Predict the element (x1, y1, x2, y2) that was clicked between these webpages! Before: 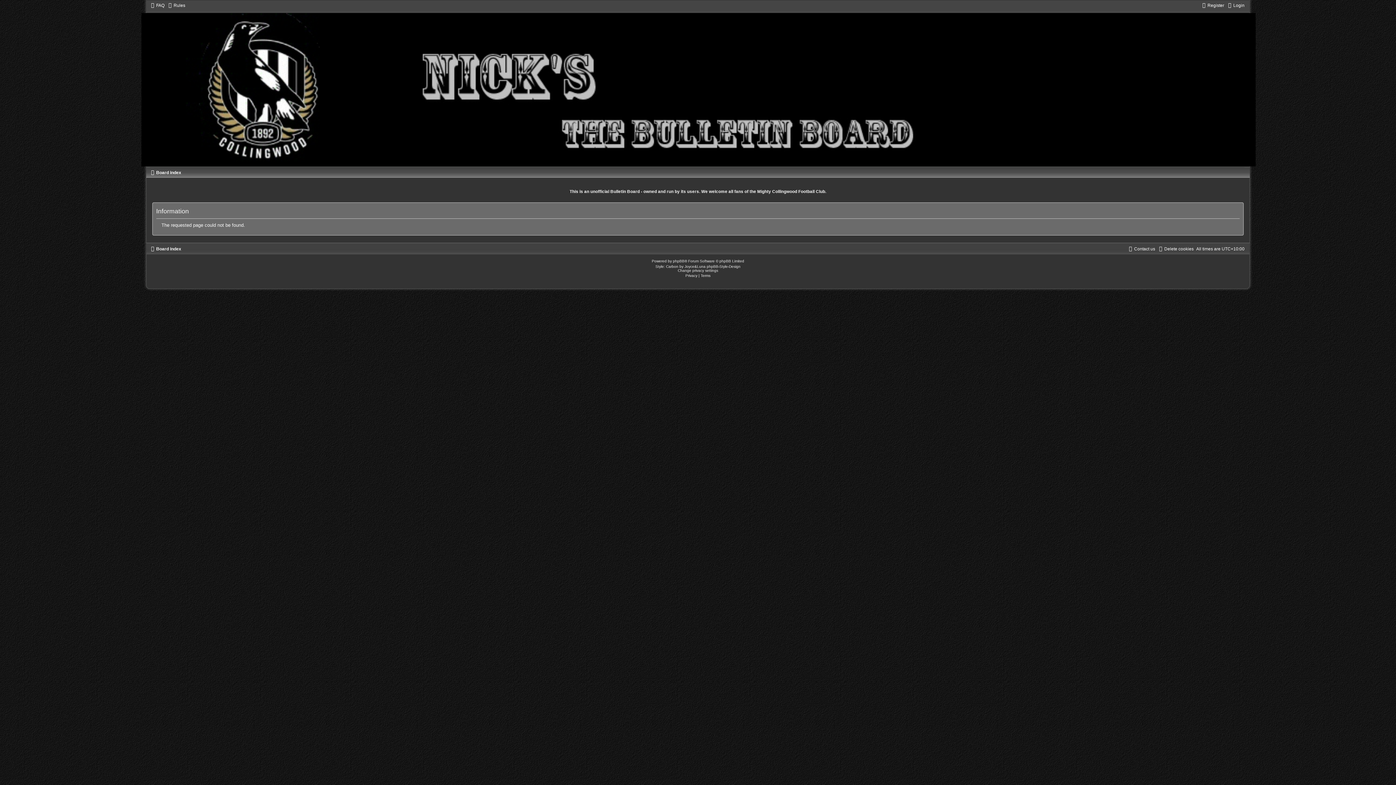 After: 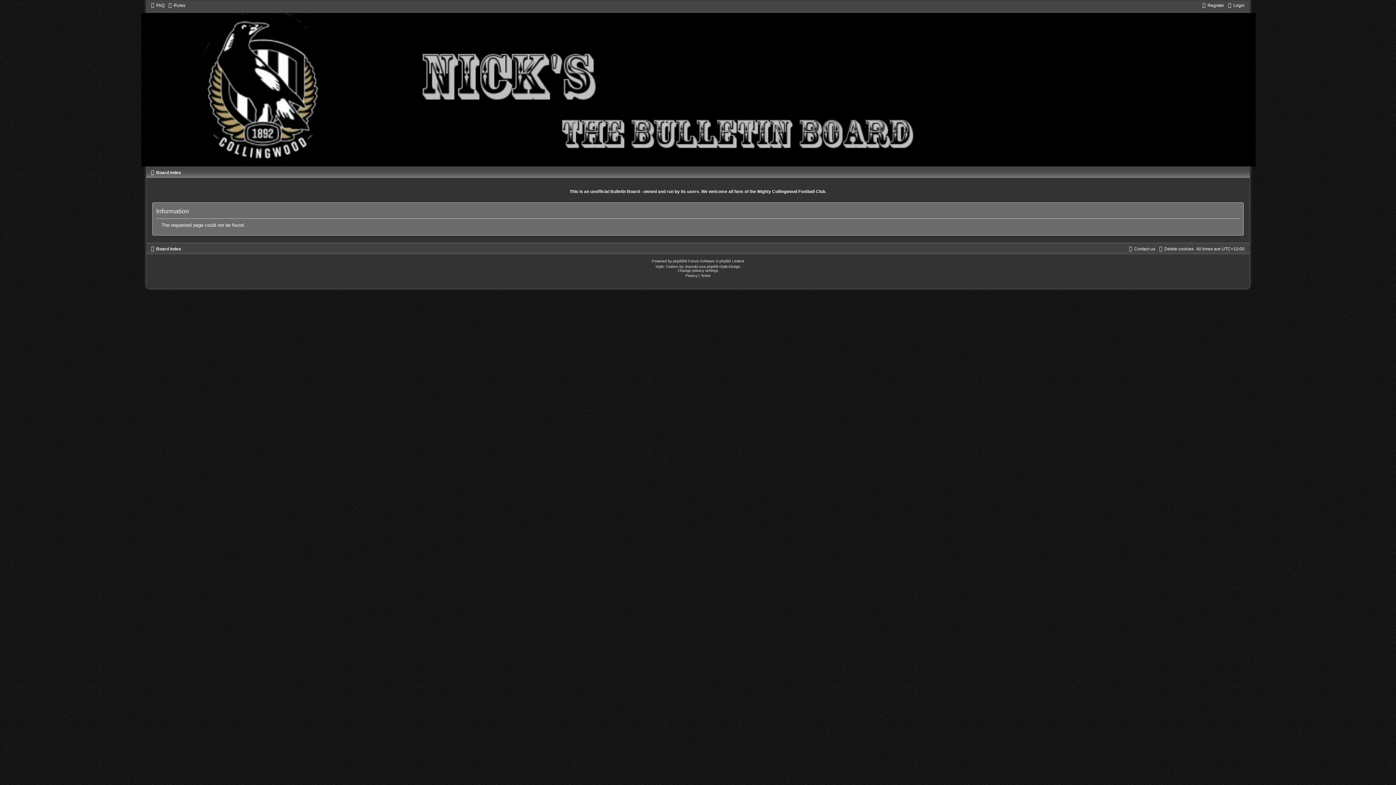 Action: bbox: (1201, 2, 1224, 8) label: Register